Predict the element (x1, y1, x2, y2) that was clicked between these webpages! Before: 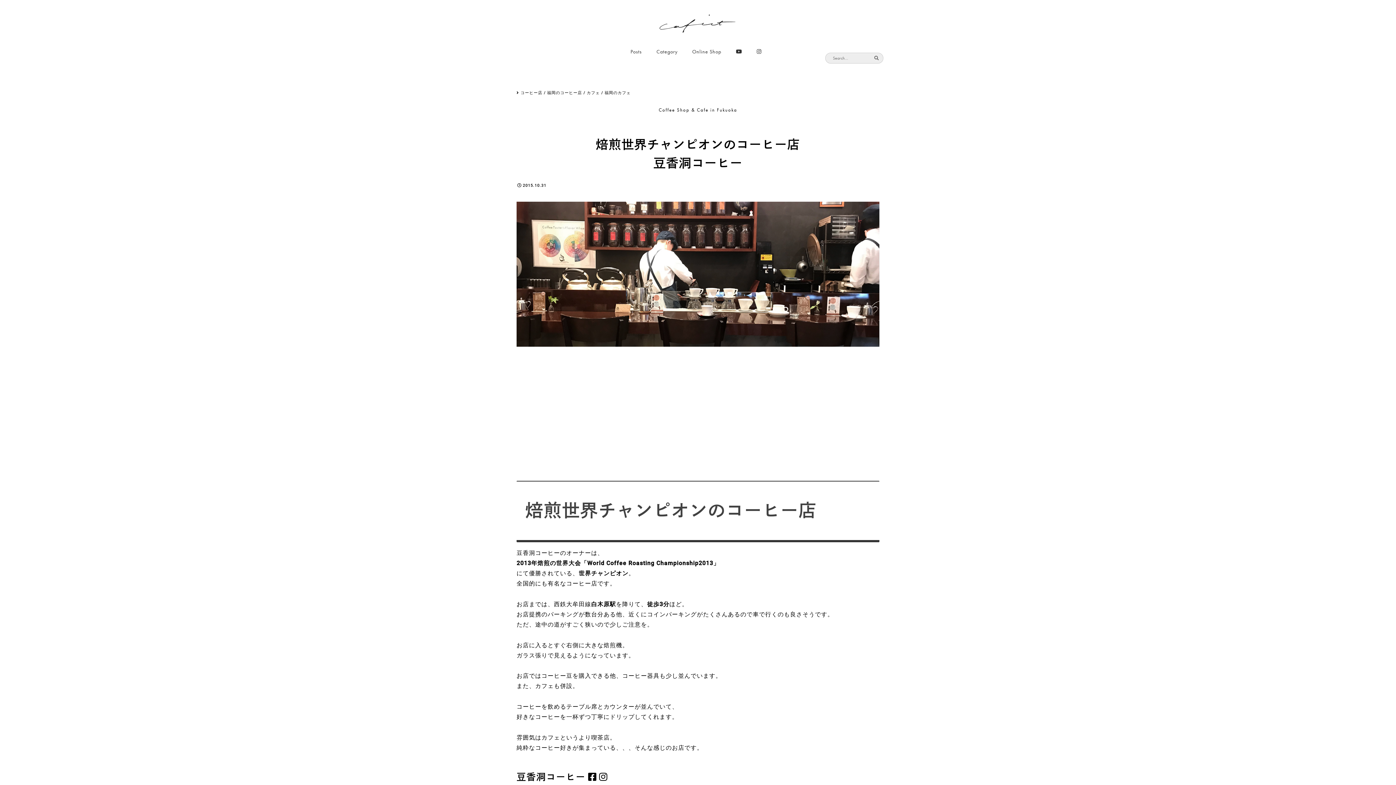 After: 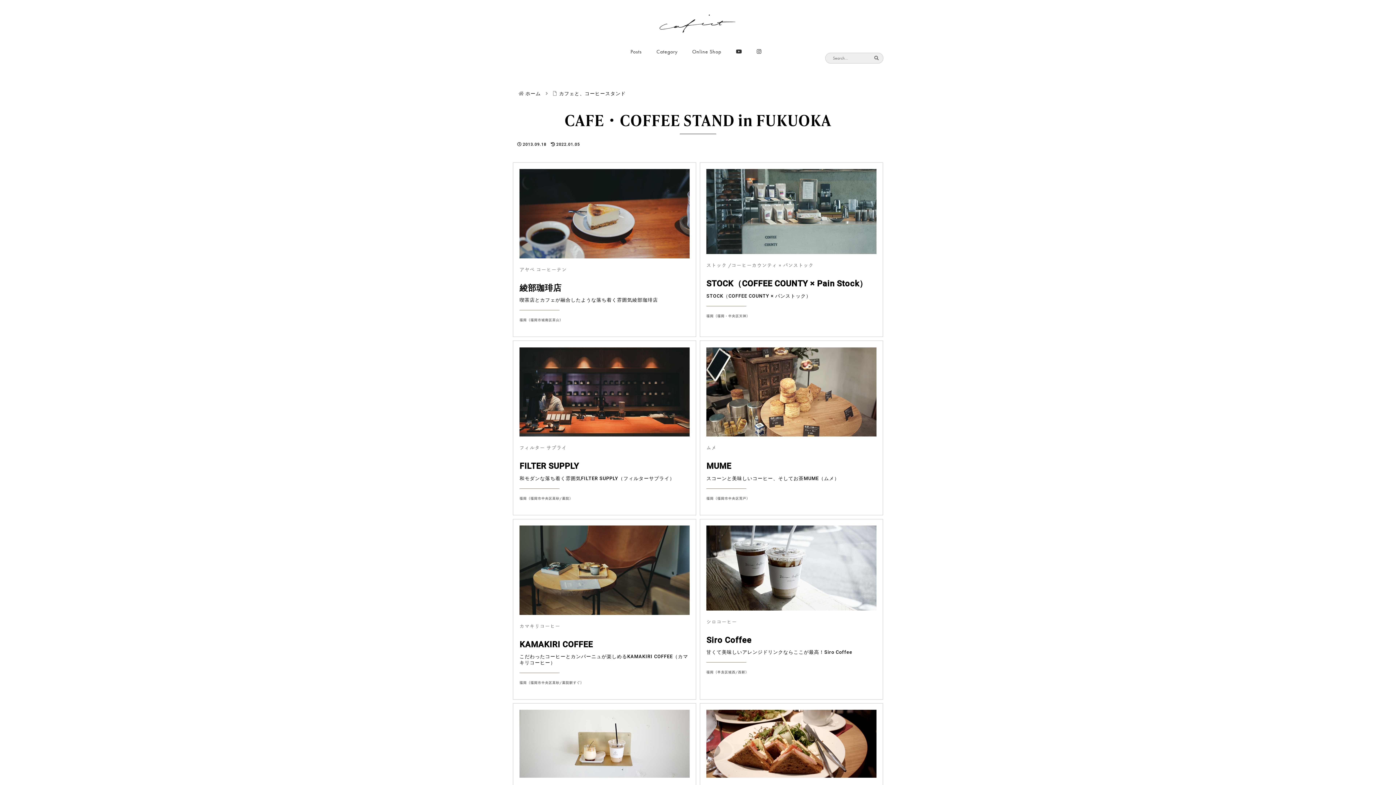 Action: bbox: (604, 89, 630, 95) label: 福岡のカフェ